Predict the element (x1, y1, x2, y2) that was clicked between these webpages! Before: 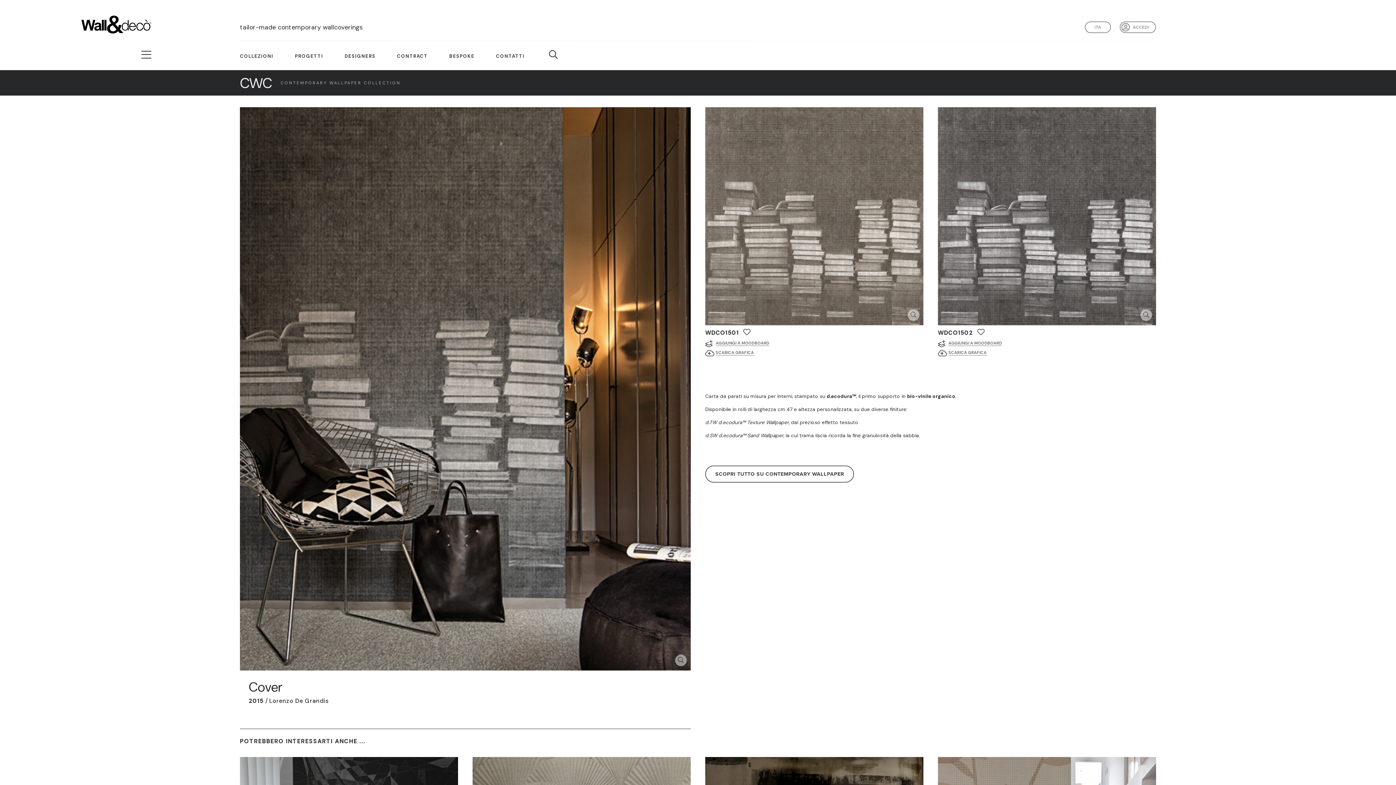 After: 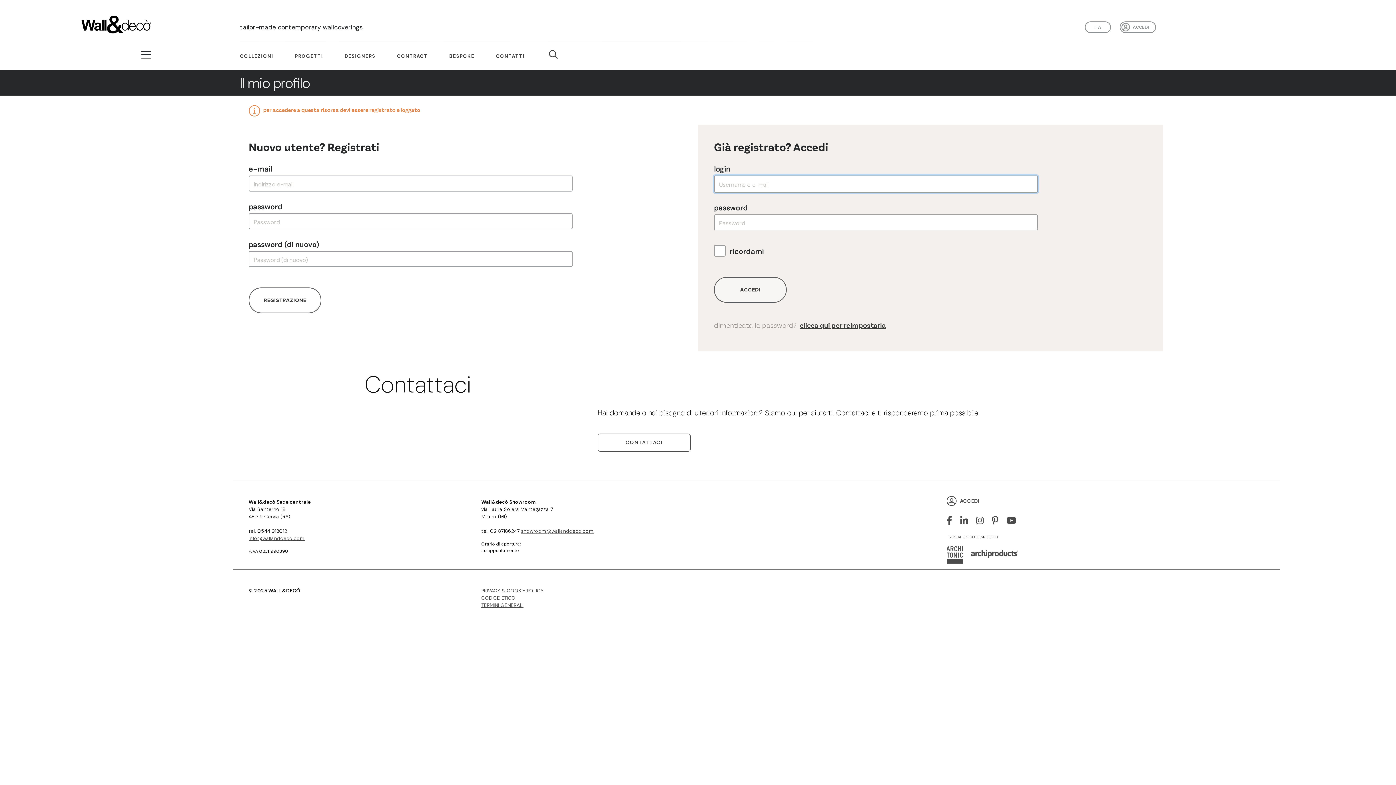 Action: bbox: (938, 348, 986, 358) label: SCARICA GRAFICA